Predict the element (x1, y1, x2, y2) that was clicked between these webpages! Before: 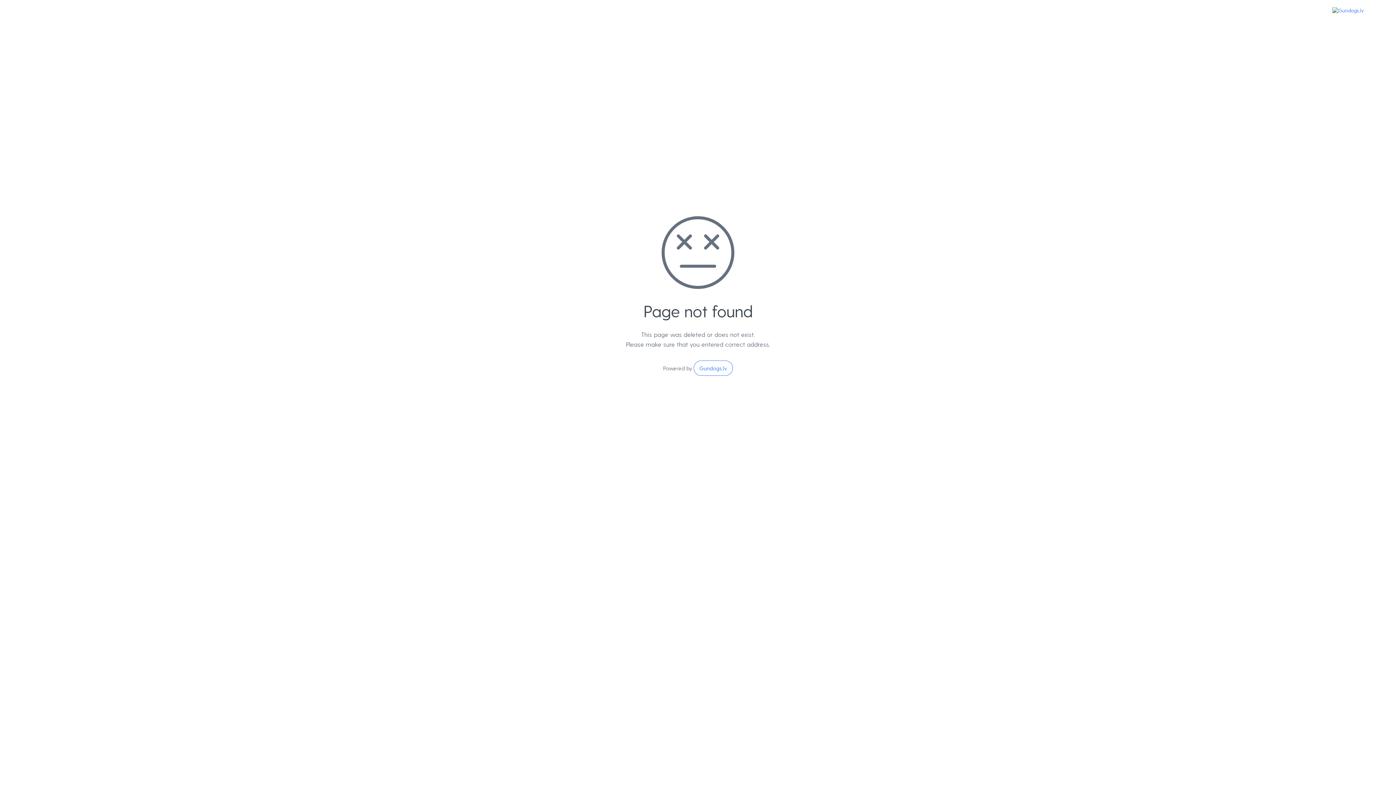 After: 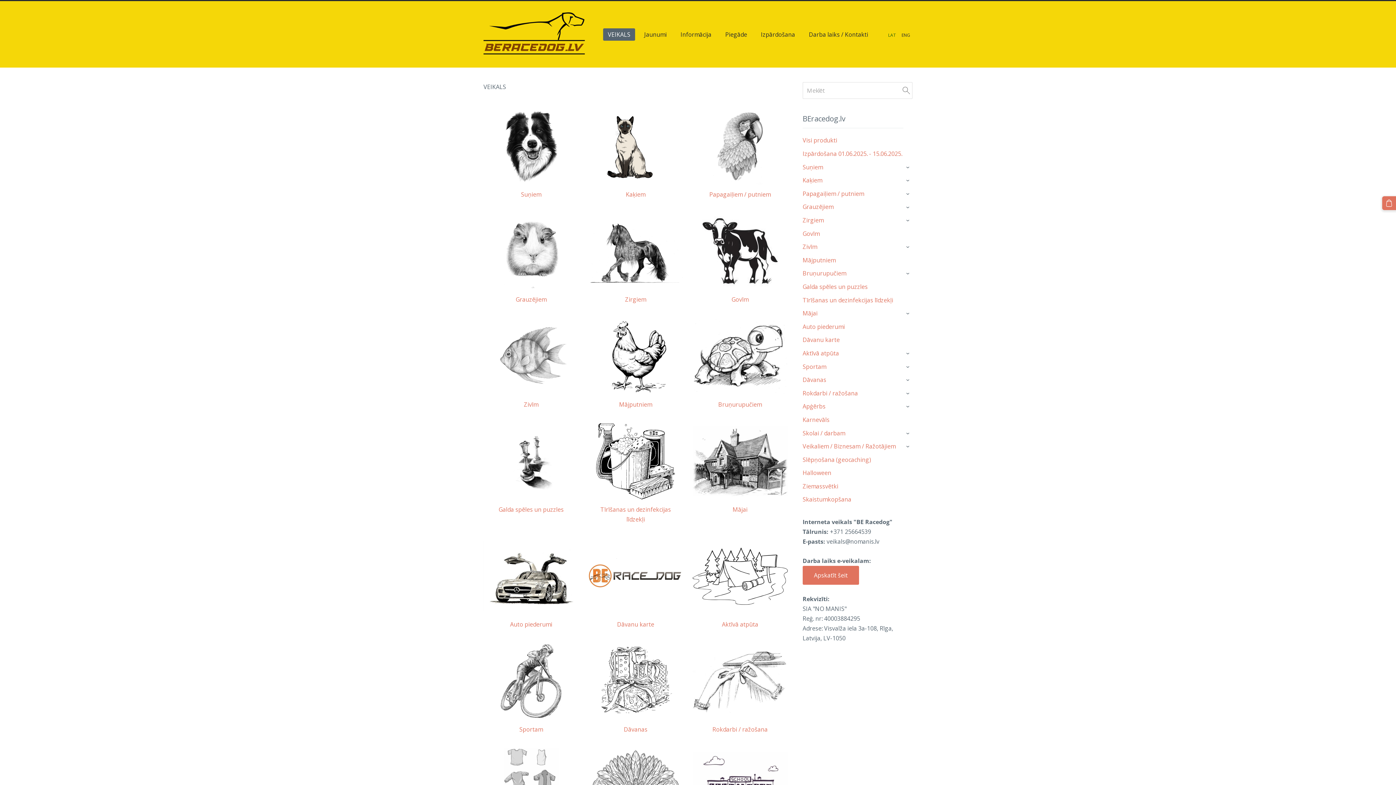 Action: label: Gundogs.lv bbox: (693, 360, 733, 376)